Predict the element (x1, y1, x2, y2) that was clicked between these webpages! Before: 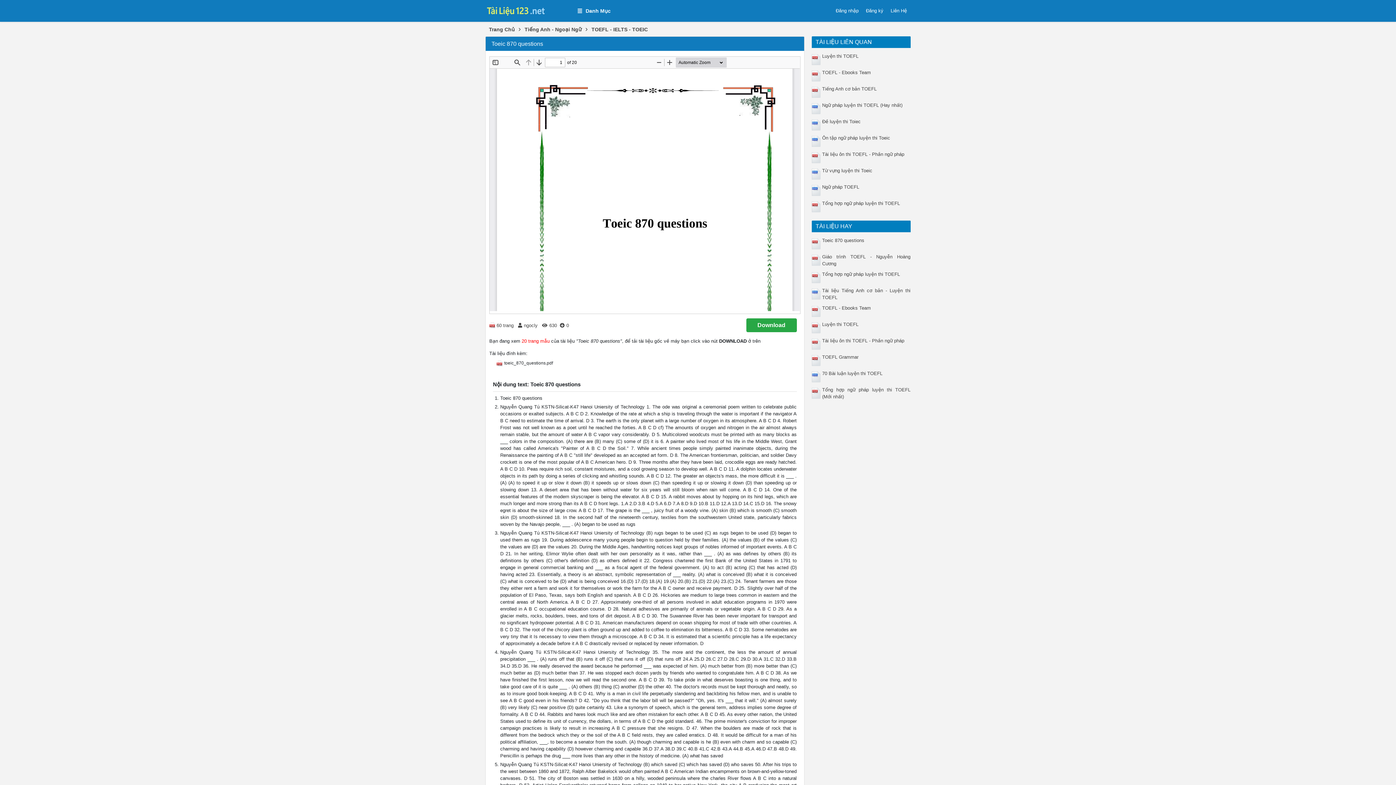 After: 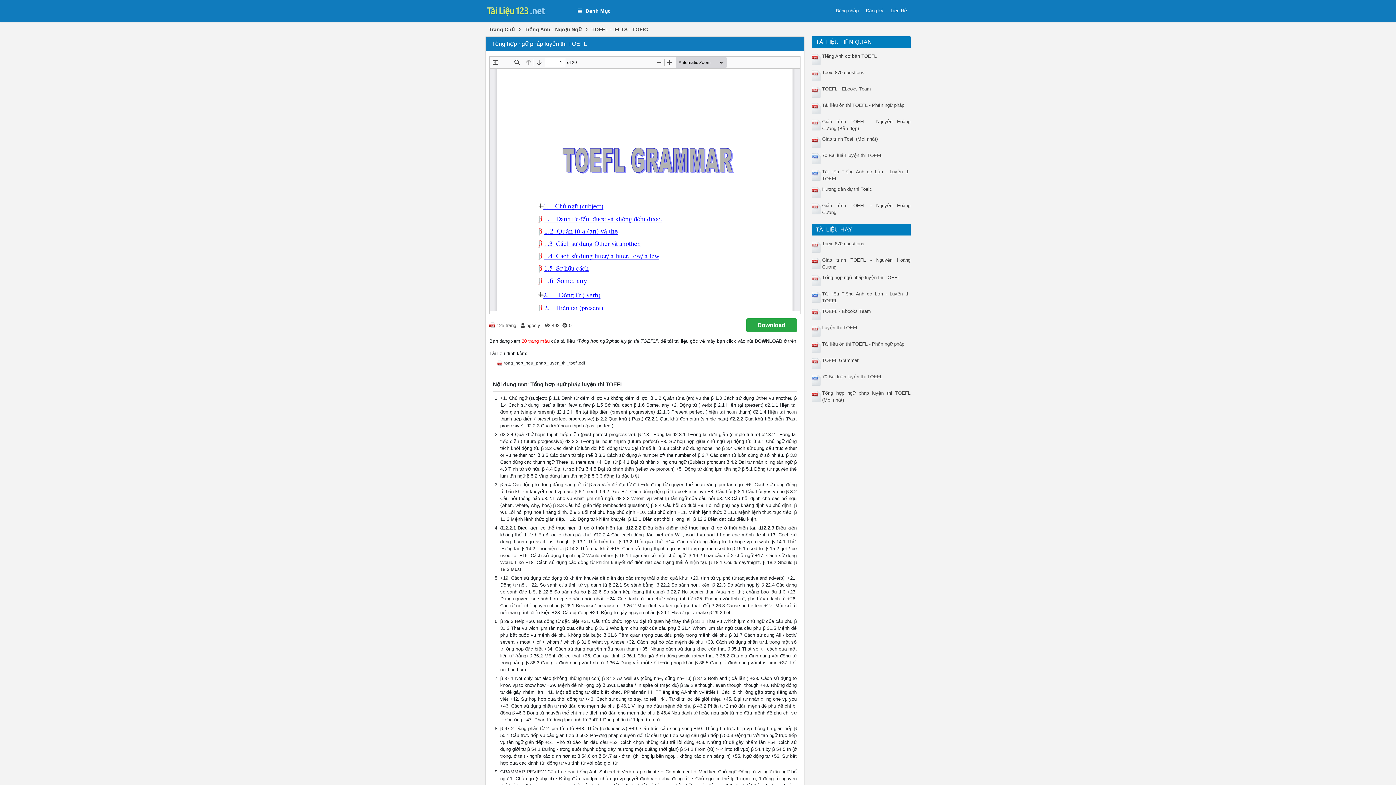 Action: label: Tổng hợp ngữ pháp luyện thi TOEFL bbox: (822, 271, 900, 277)